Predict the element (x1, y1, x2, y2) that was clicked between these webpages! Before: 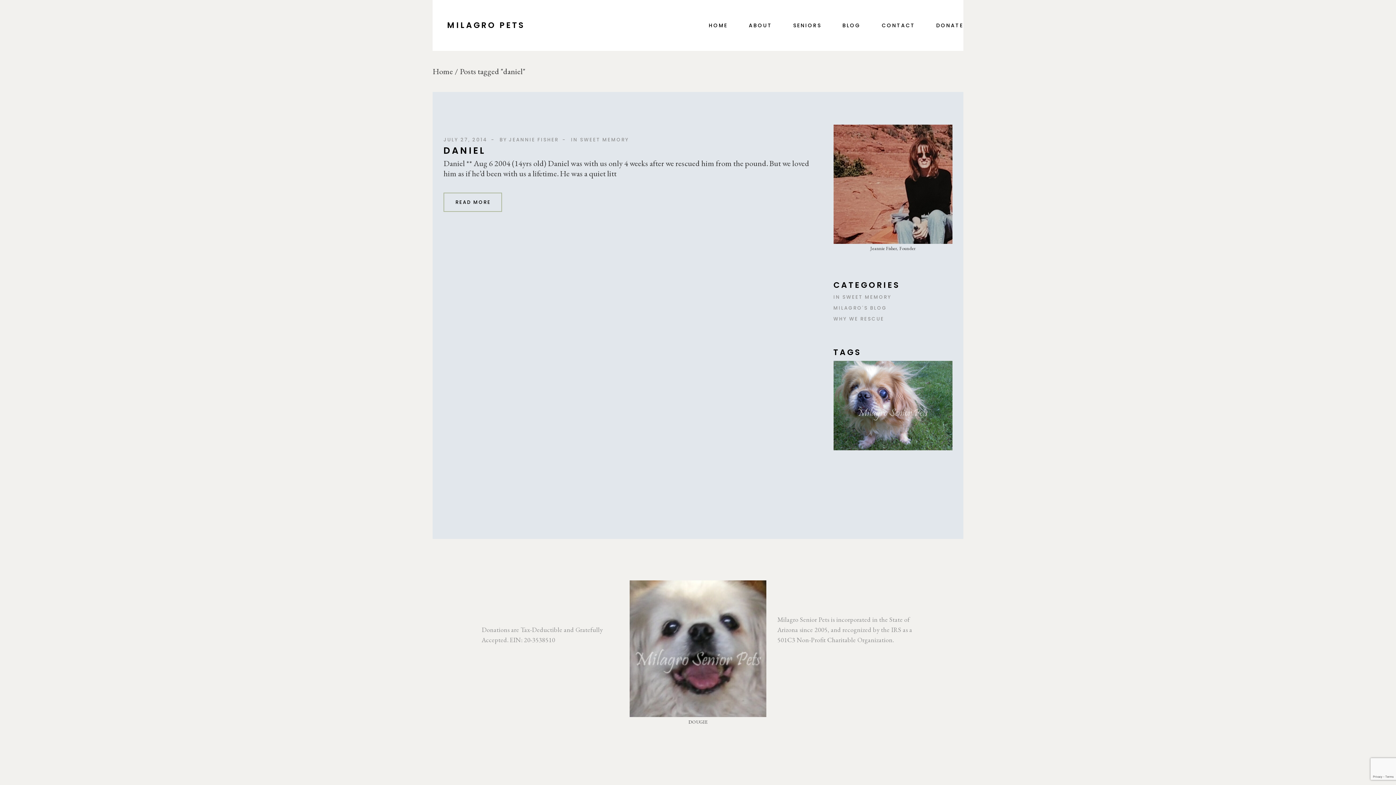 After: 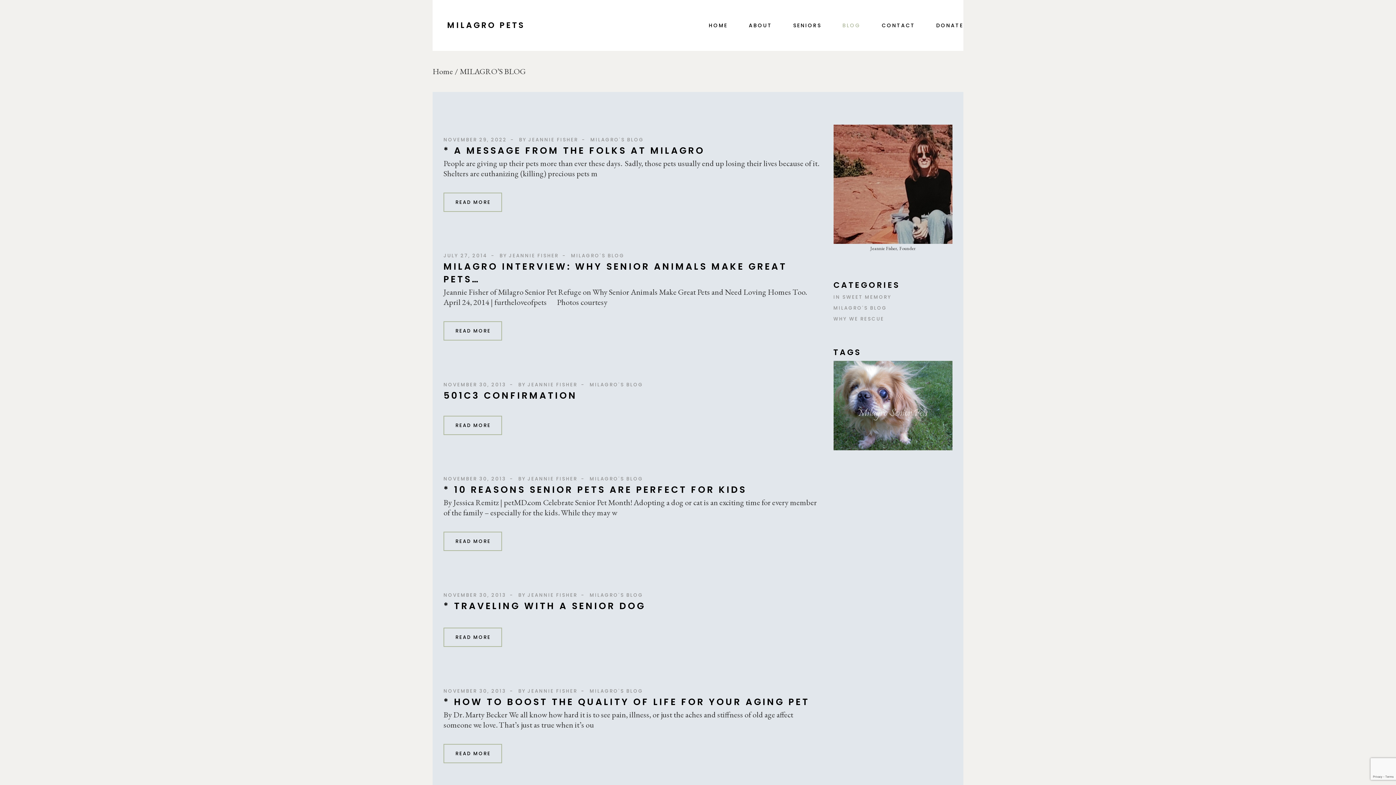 Action: bbox: (833, 304, 887, 311) label: MILAGRO'S BLOG